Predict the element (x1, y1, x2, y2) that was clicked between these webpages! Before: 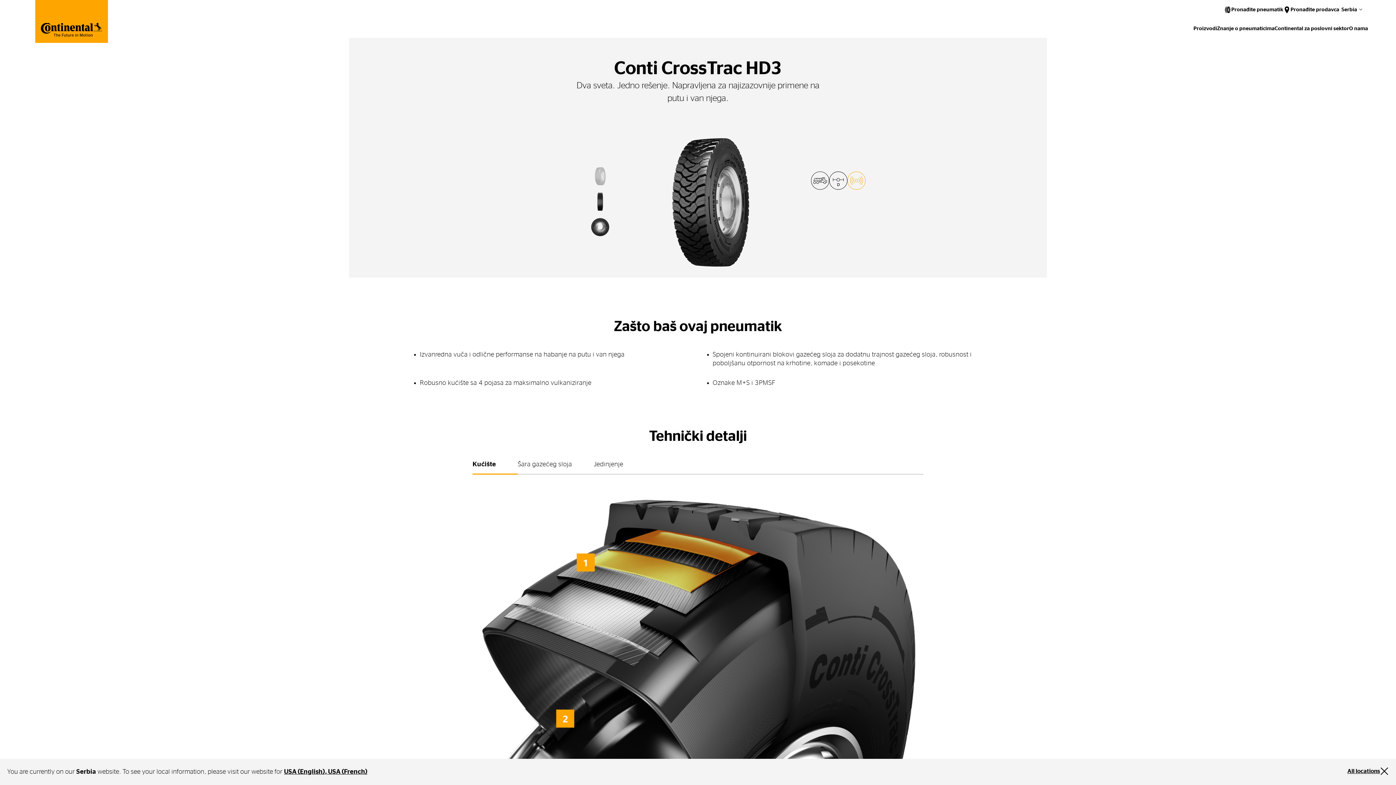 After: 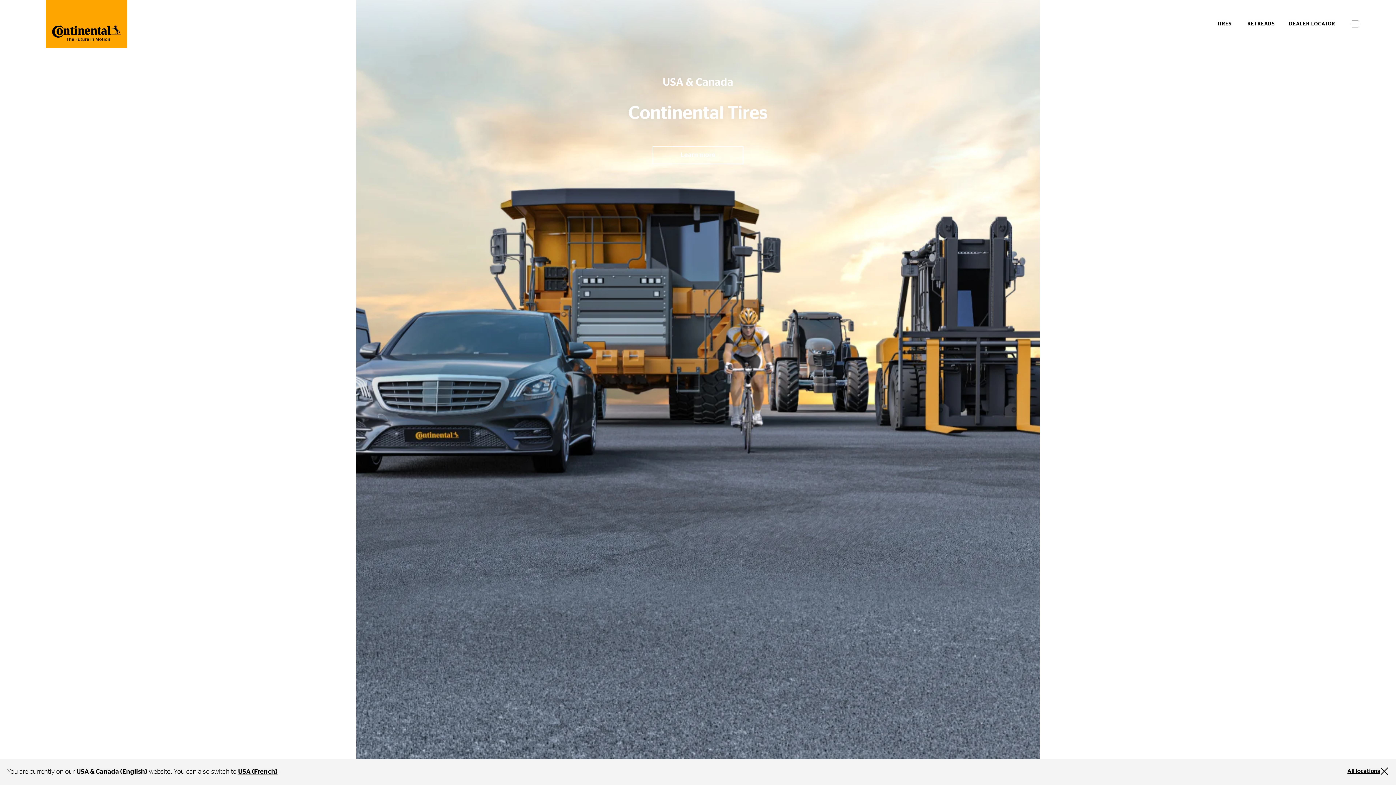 Action: label: USA (English) bbox: (284, 769, 328, 775)